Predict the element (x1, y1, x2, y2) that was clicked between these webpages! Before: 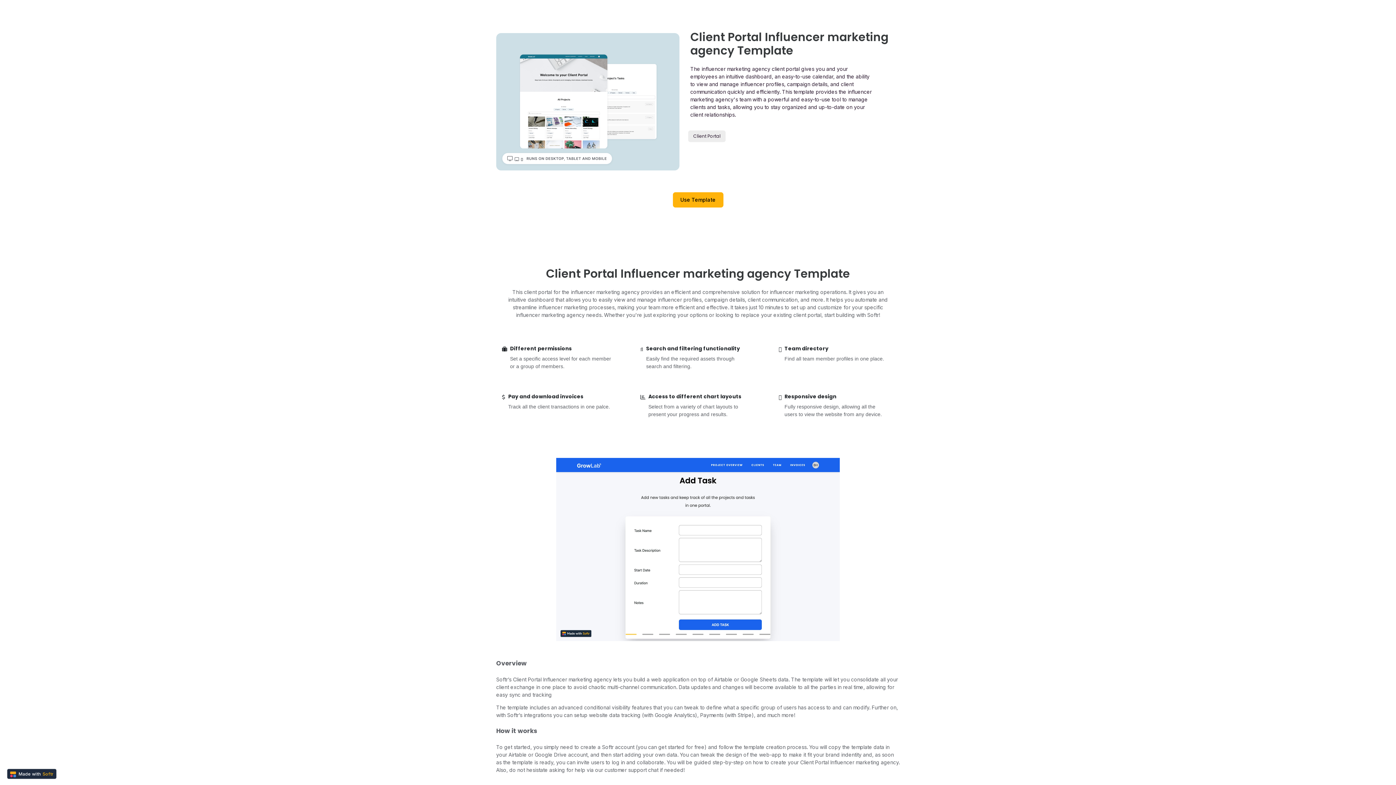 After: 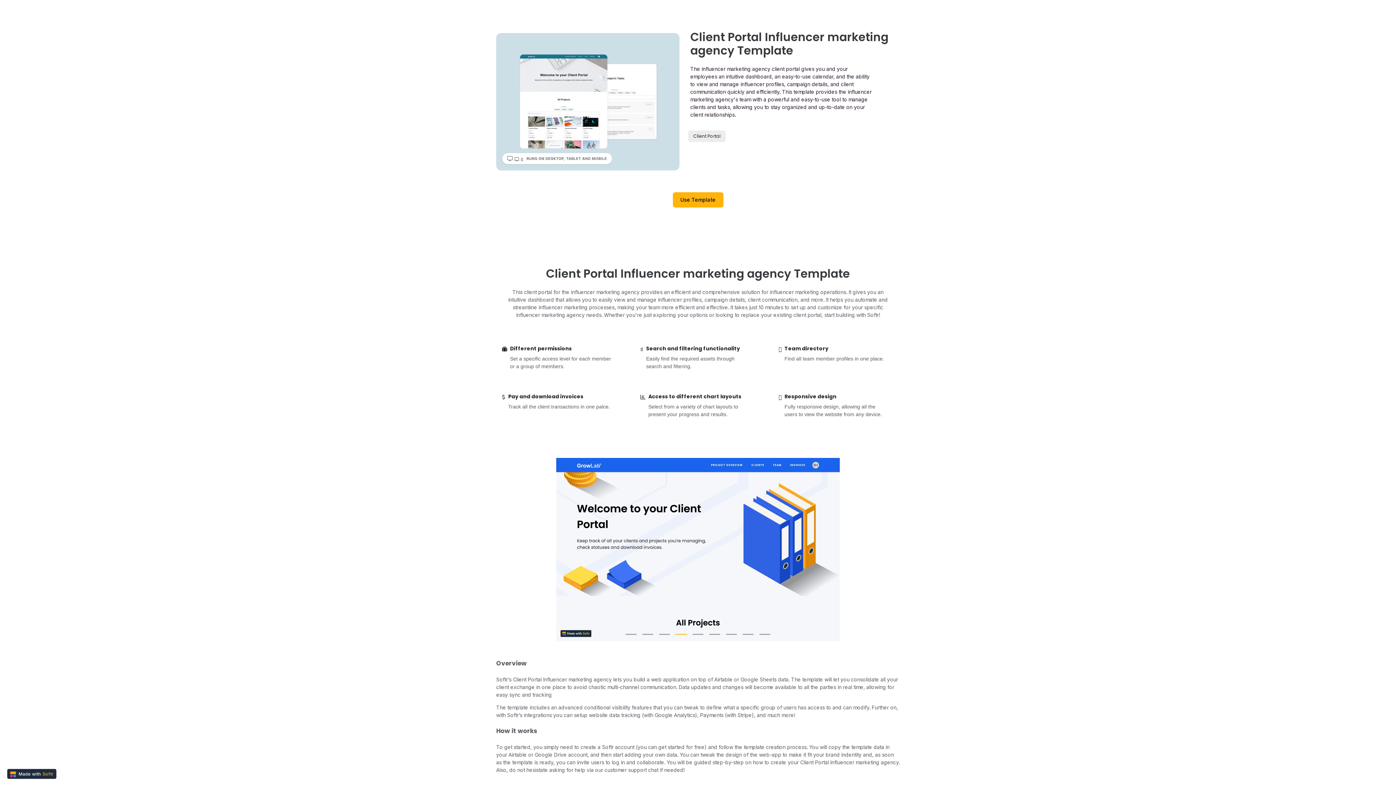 Action: bbox: (673, 634, 689, 635) label: carousel indicator 4